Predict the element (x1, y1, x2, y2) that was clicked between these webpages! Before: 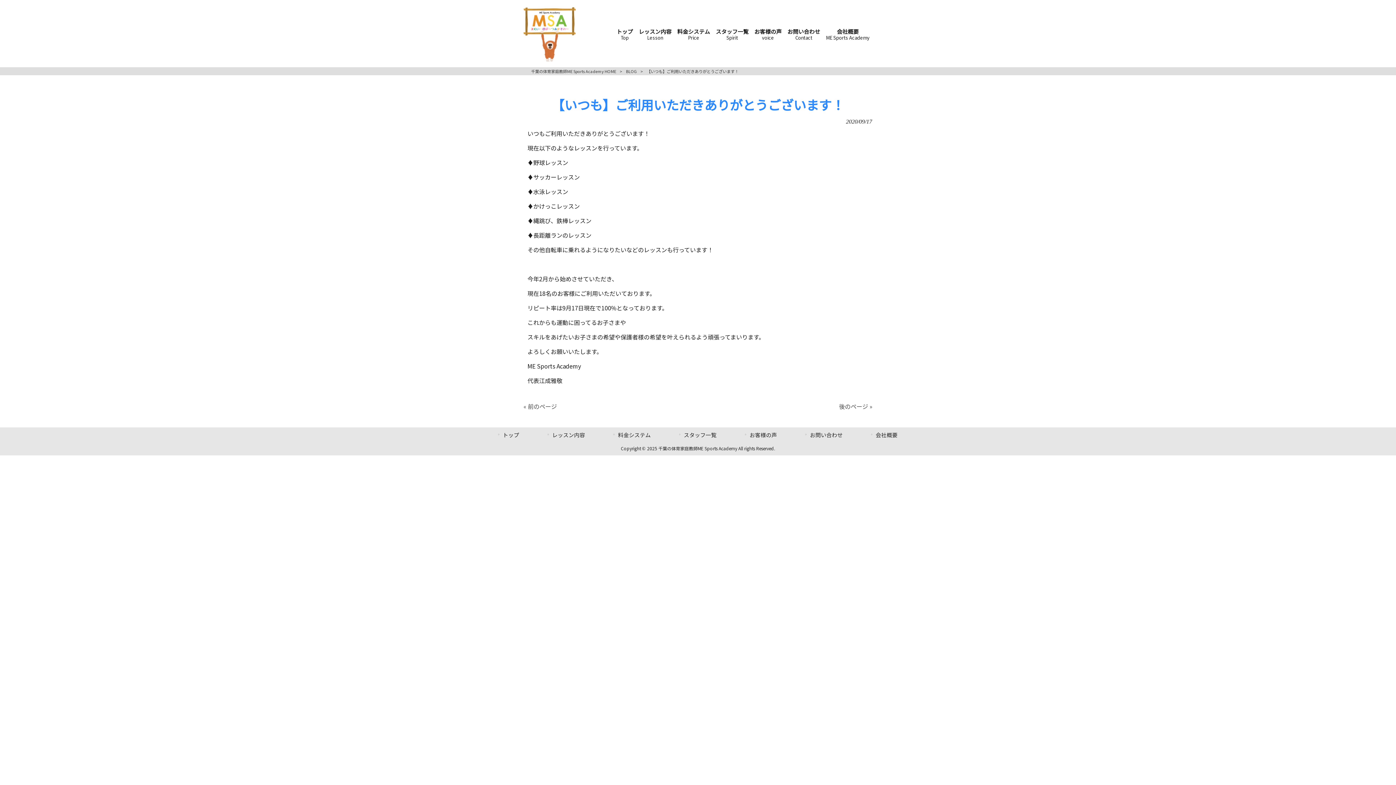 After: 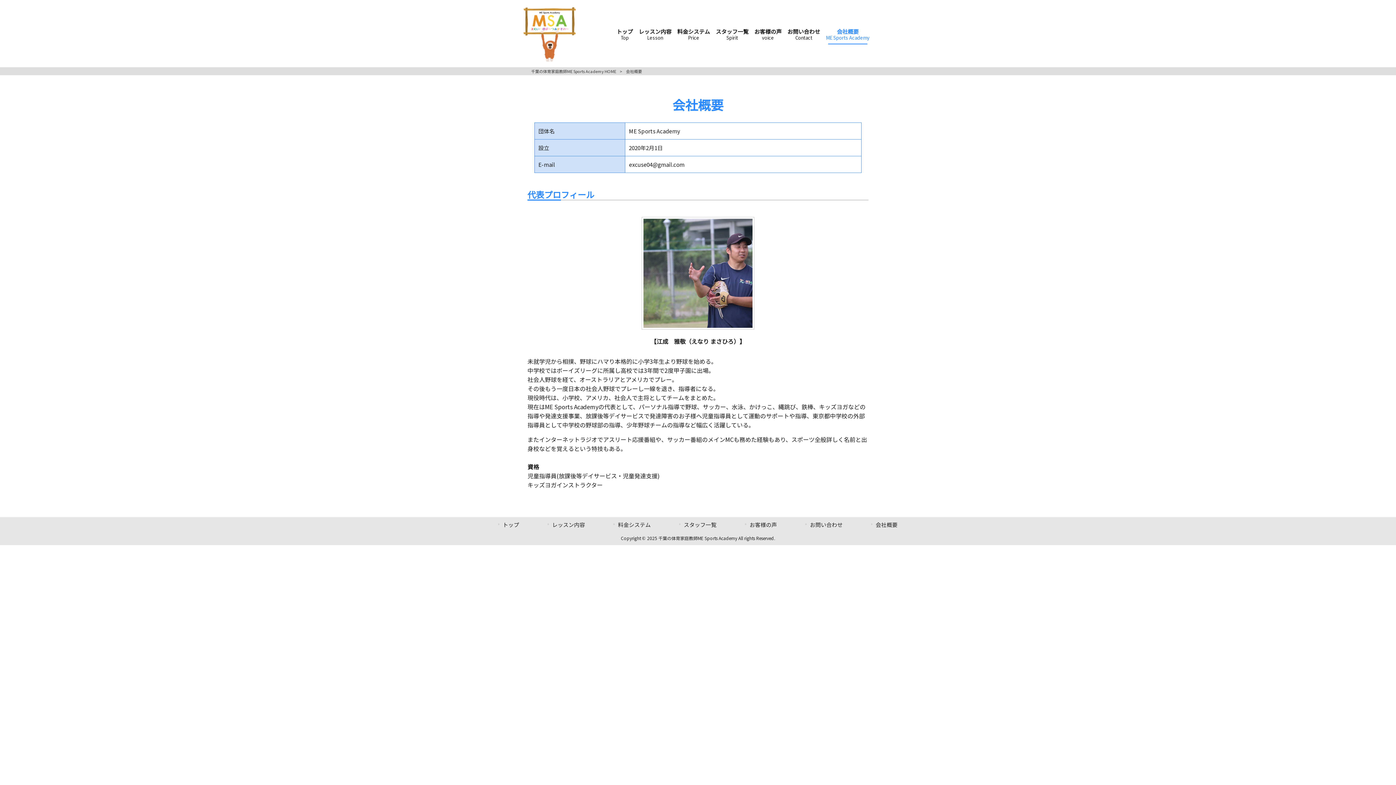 Action: label: 会社概要
ME Sports Academy bbox: (823, 22, 872, 48)